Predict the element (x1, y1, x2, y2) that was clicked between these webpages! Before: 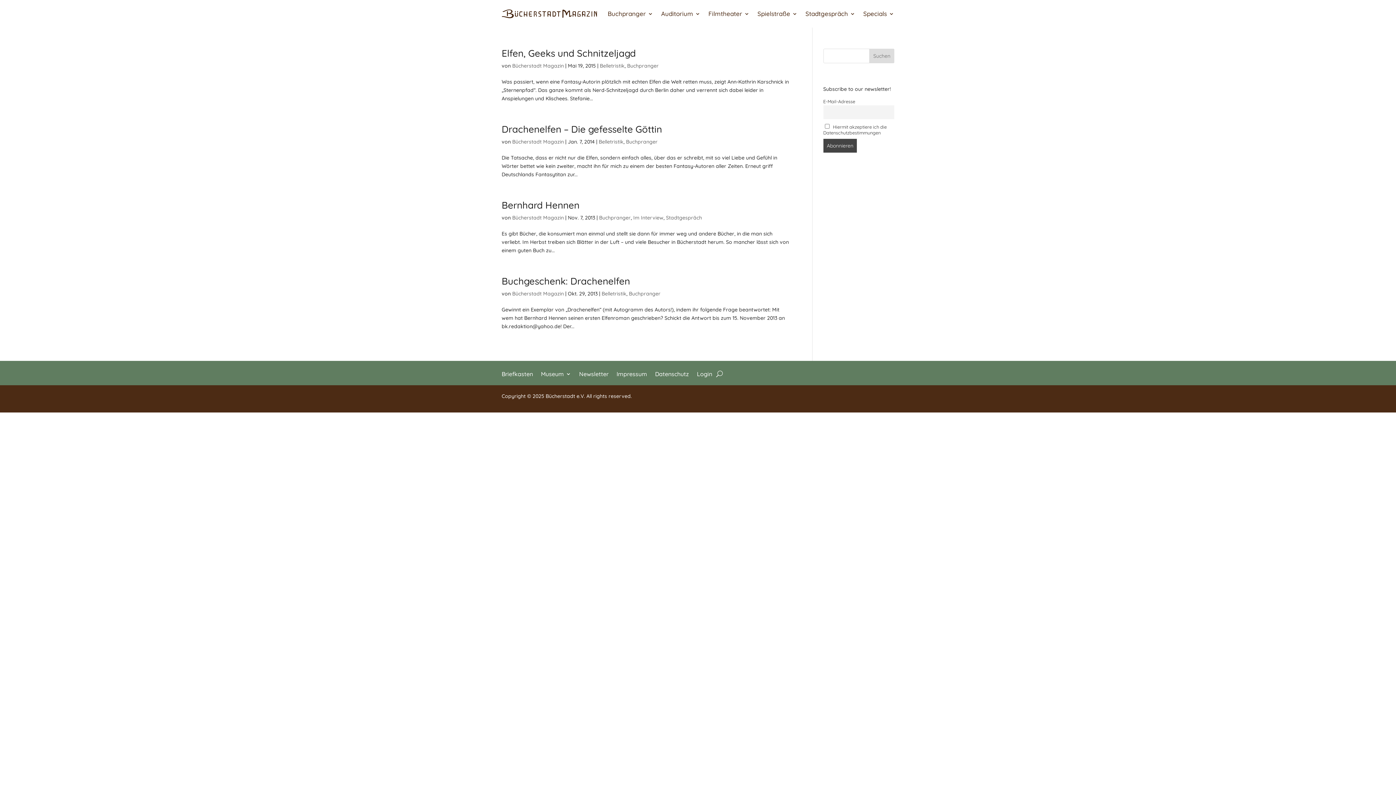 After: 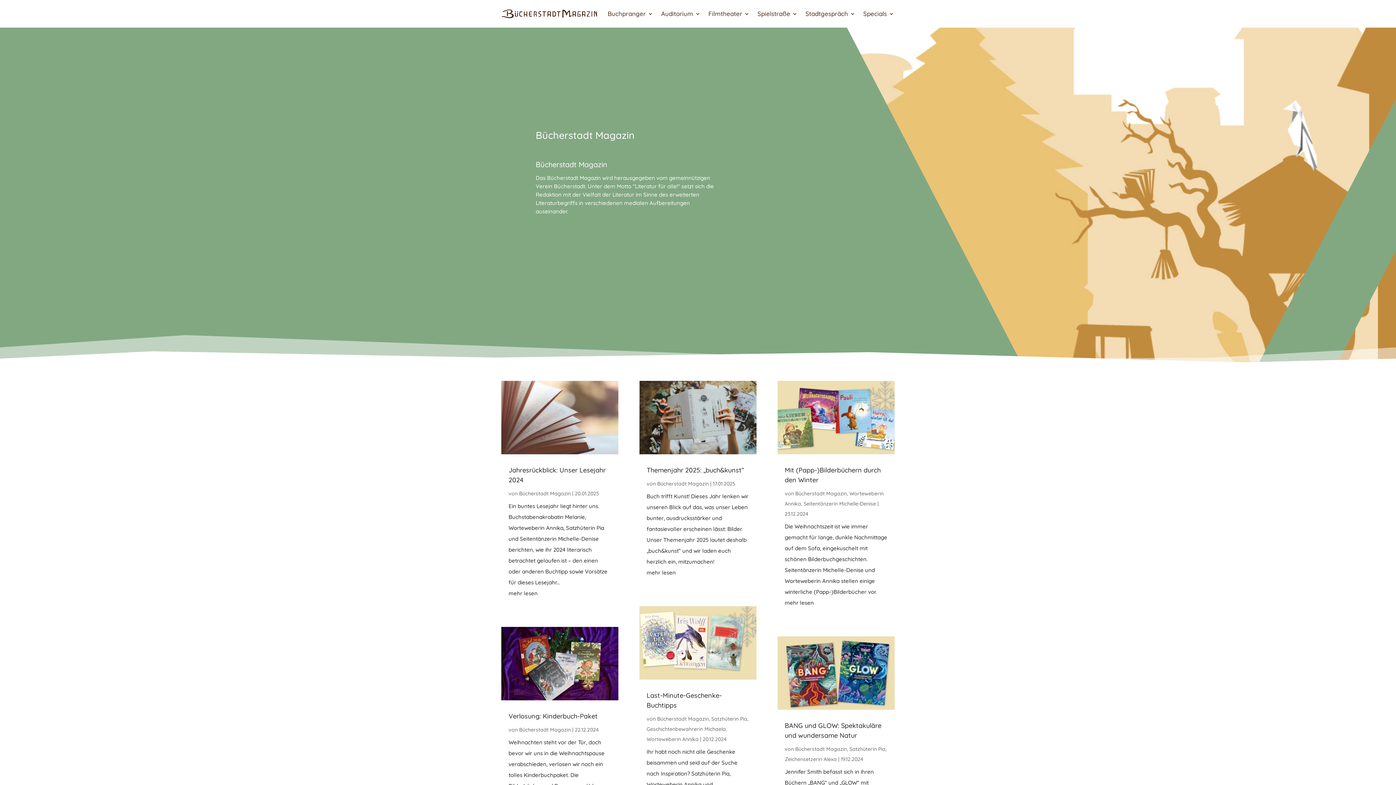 Action: bbox: (512, 214, 564, 221) label: Bücherstadt Magazin